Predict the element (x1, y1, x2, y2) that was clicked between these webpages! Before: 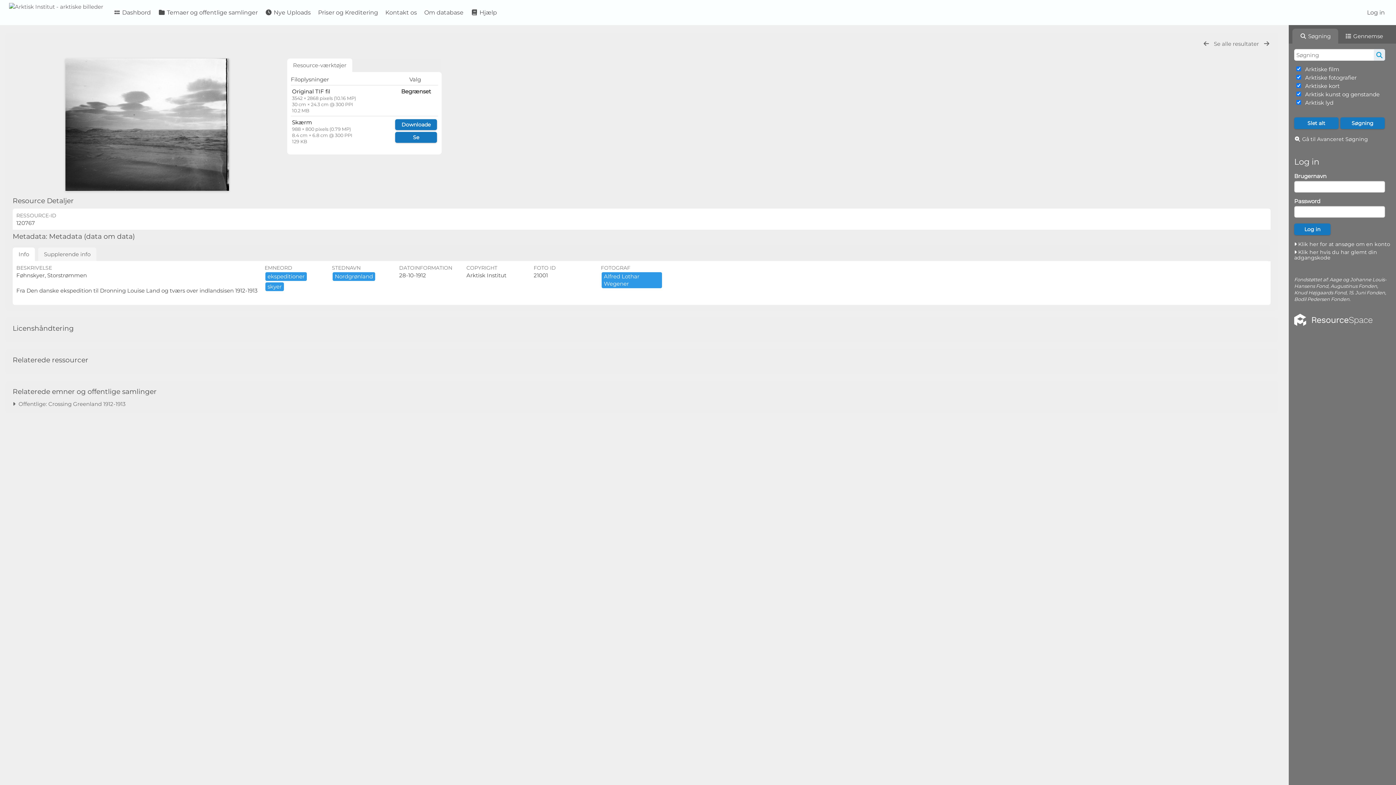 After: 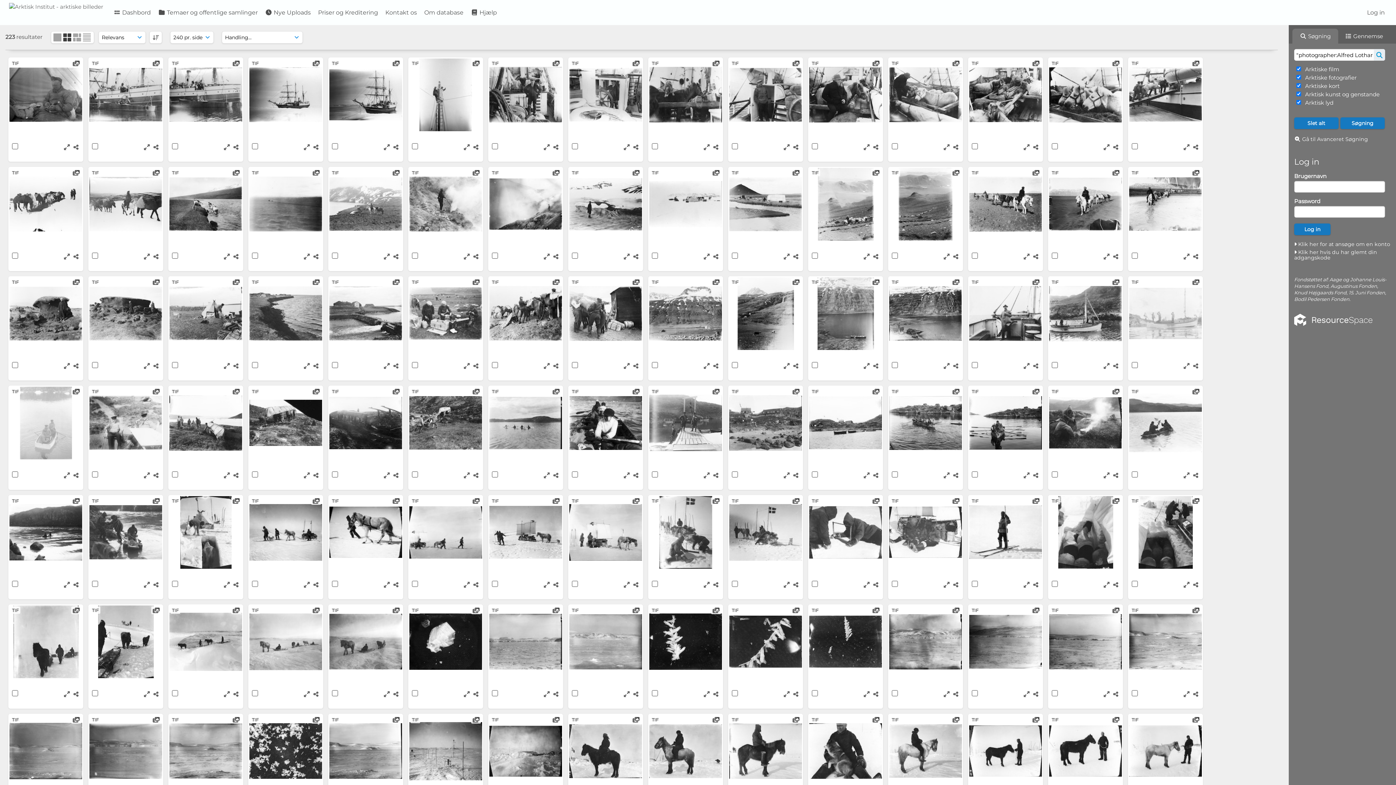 Action: label: Alfred Lothar Wegener bbox: (601, 280, 662, 287)